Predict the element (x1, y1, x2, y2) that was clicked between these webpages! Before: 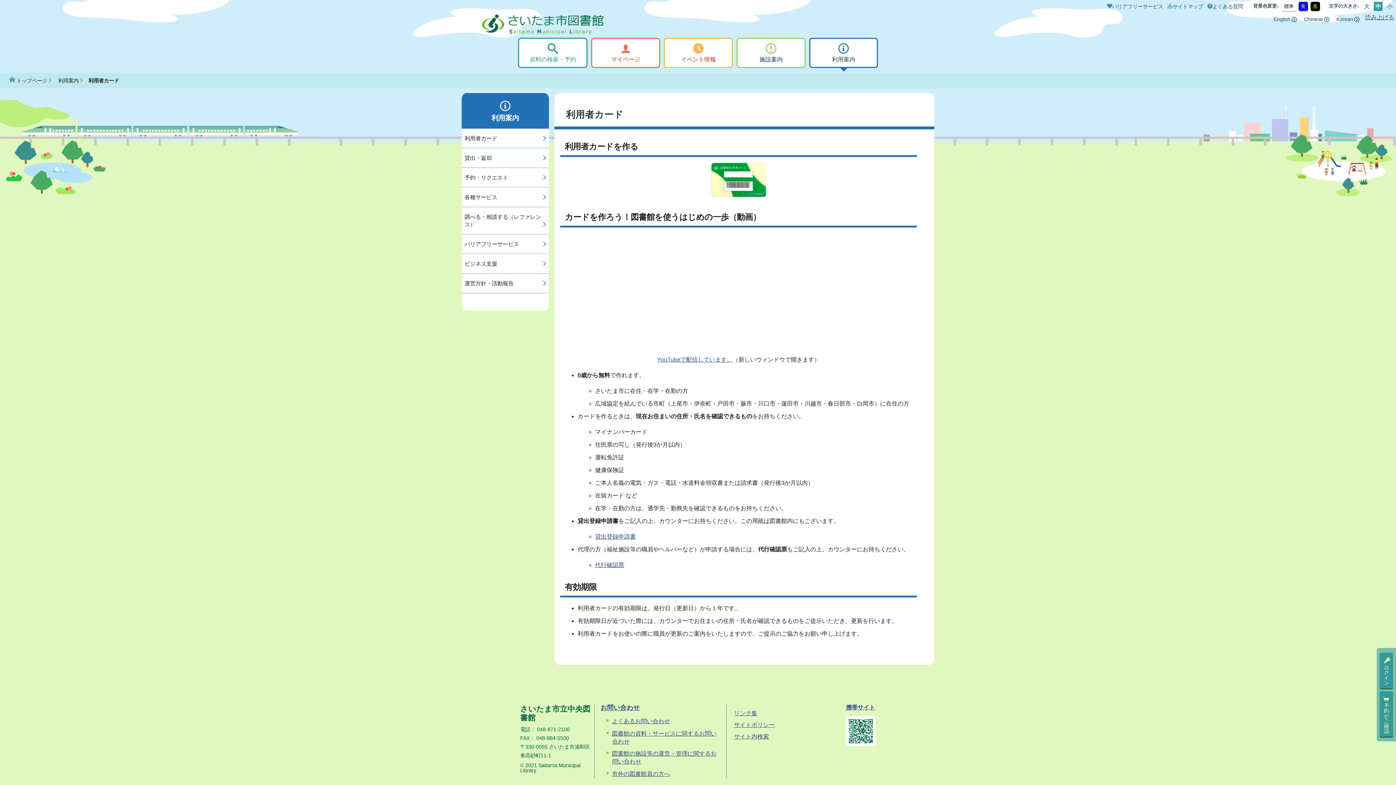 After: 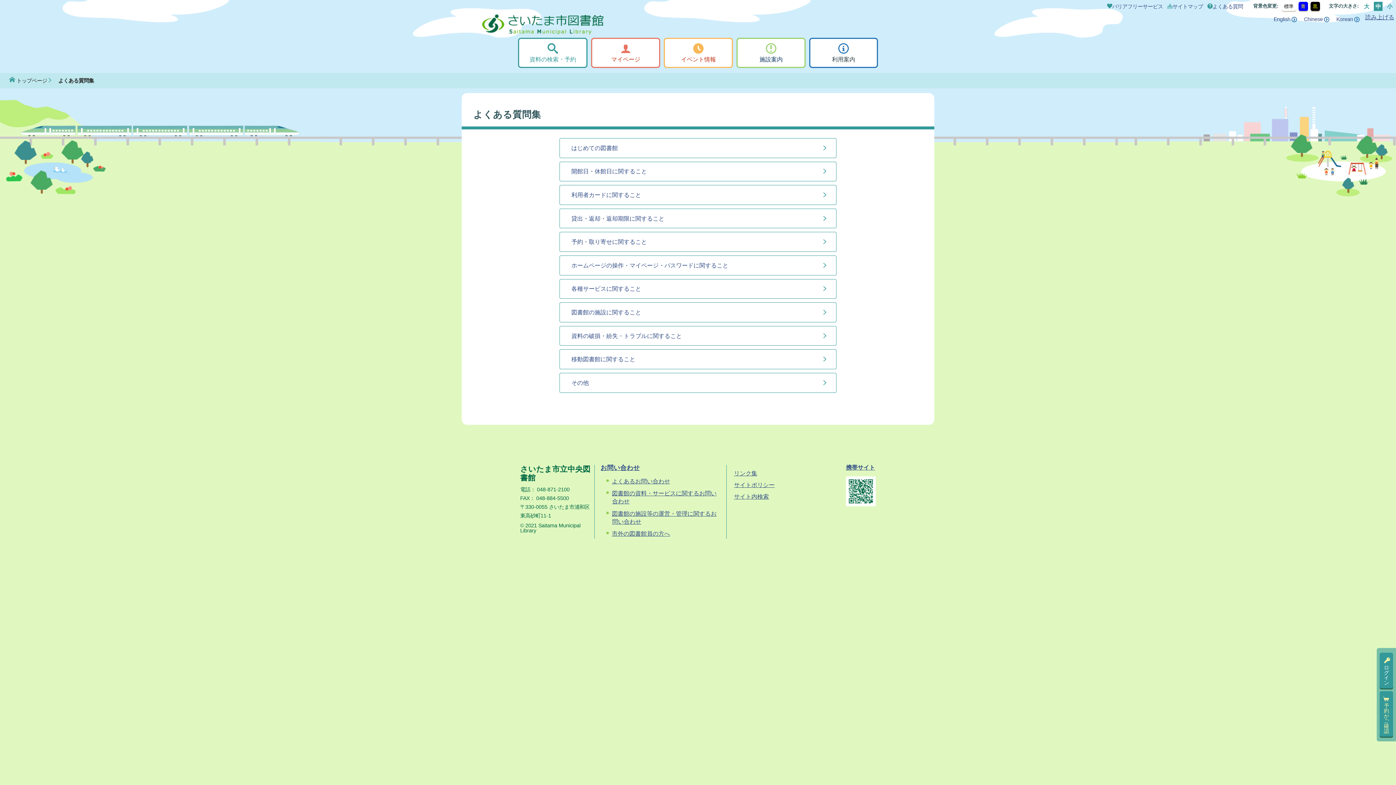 Action: bbox: (612, 718, 670, 724) label: よくあるお問い合わせ